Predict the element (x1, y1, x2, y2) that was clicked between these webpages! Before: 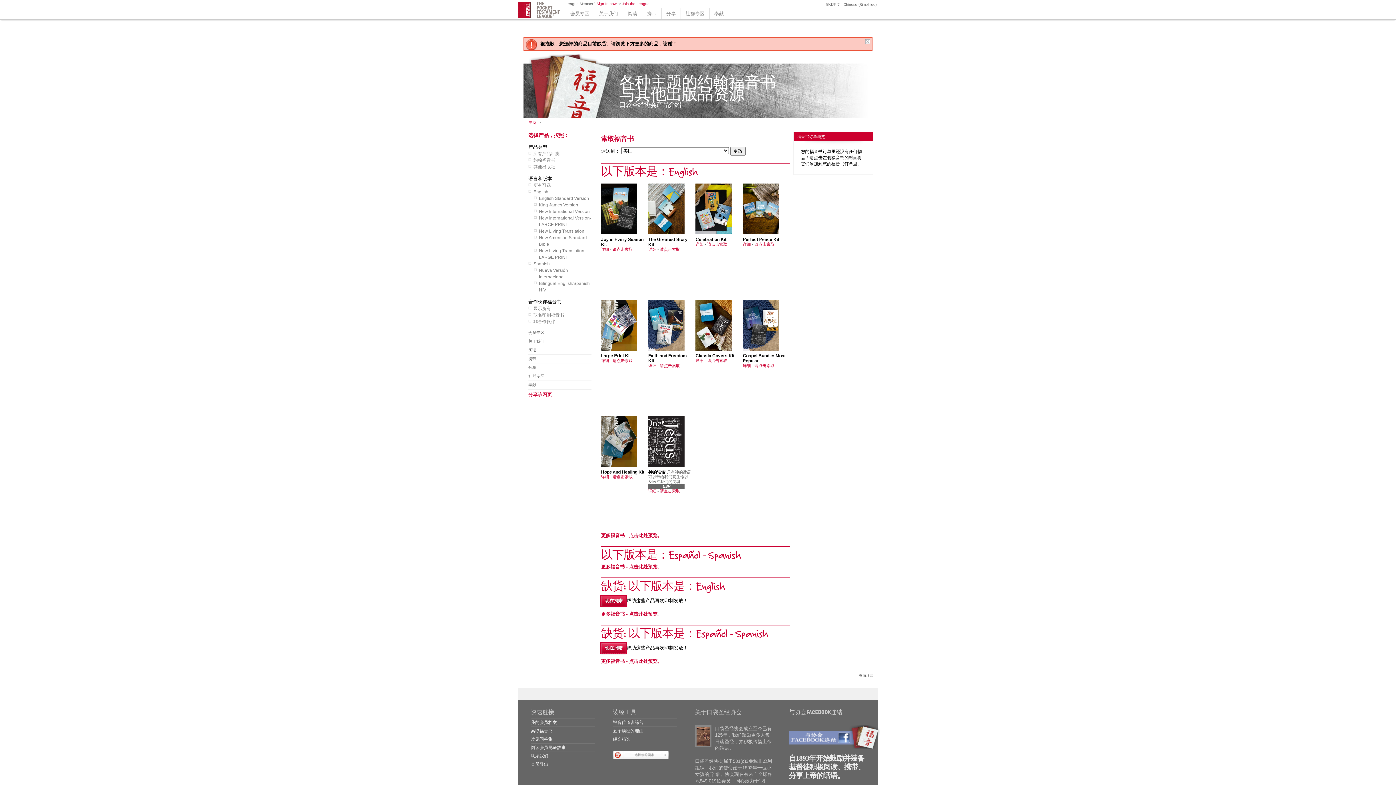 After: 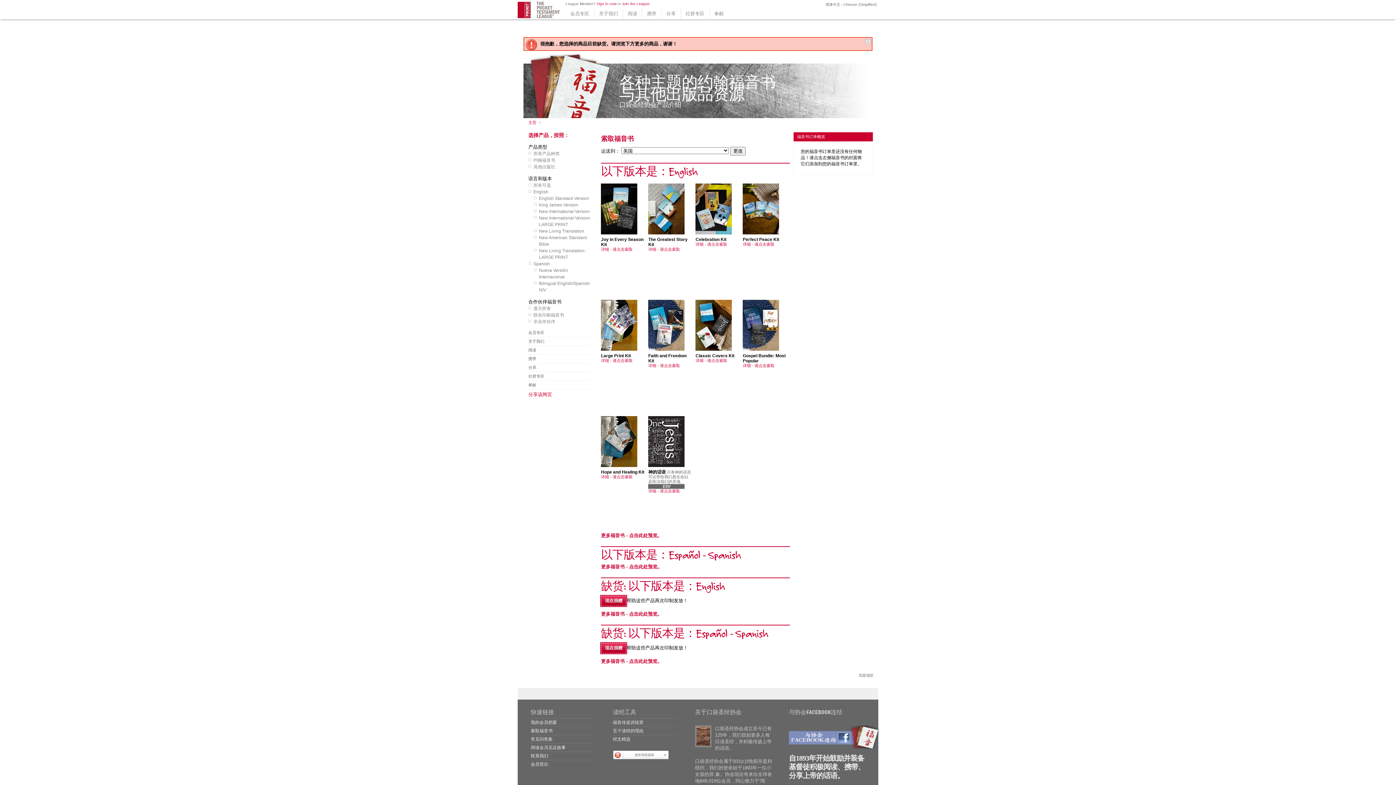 Action: bbox: (601, 230, 637, 236)